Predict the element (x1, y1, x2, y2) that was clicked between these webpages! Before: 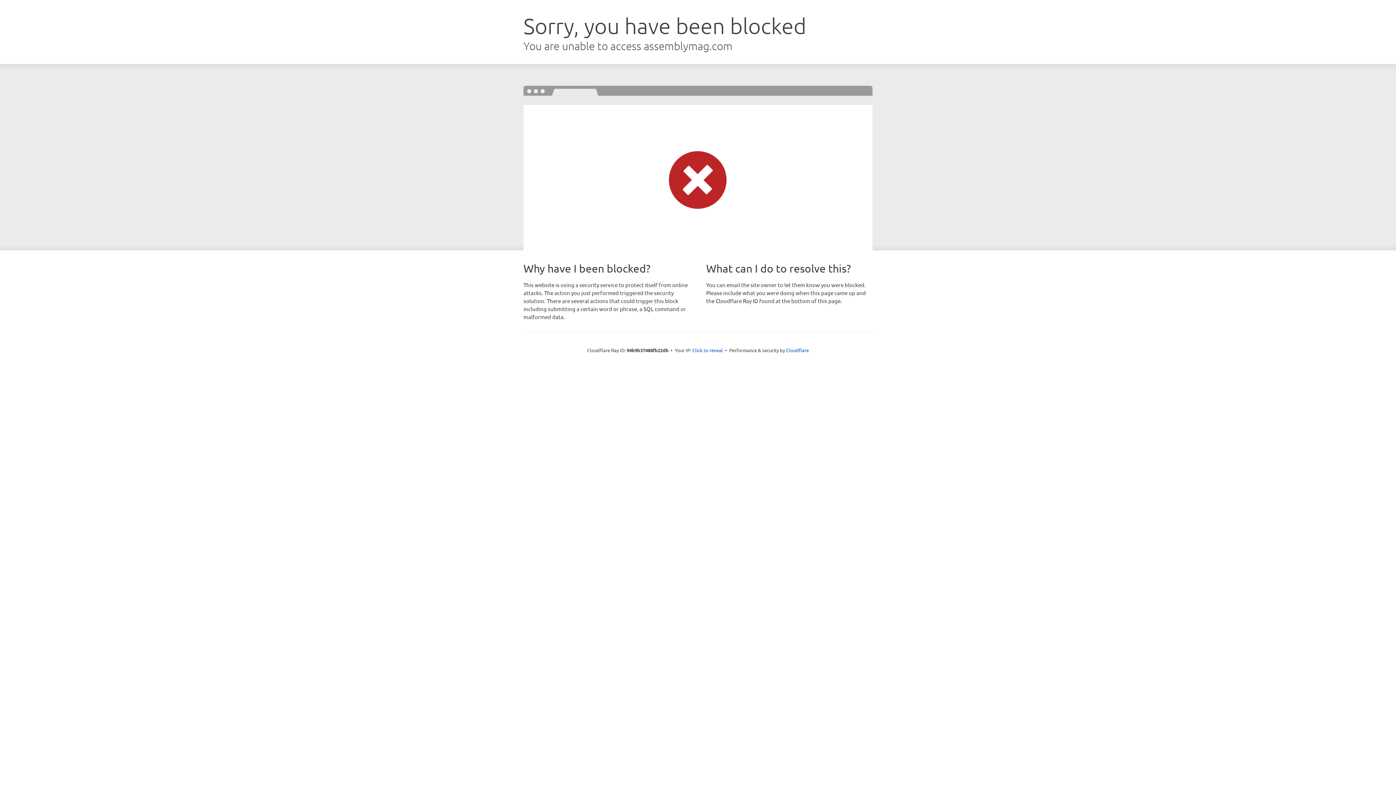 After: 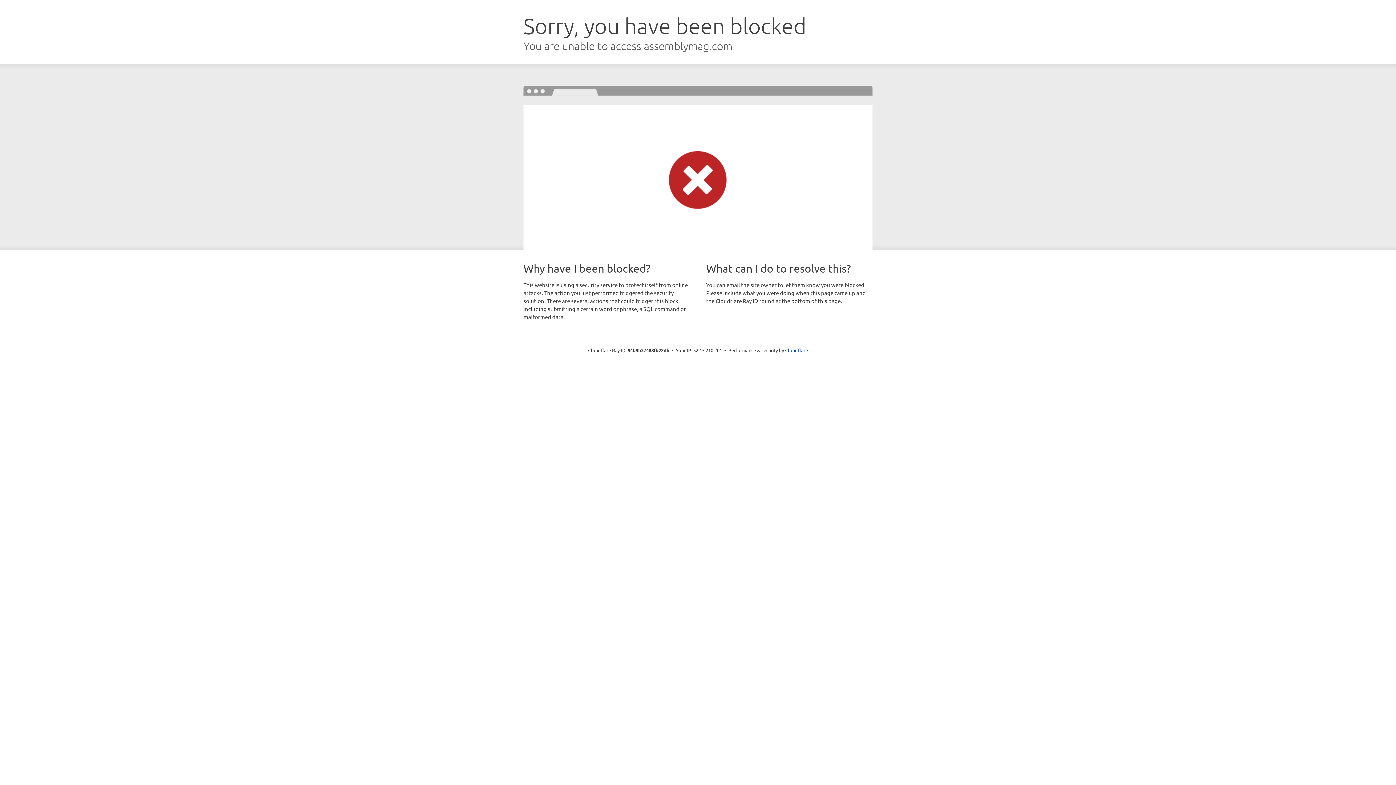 Action: label: Click to reveal bbox: (692, 346, 723, 353)